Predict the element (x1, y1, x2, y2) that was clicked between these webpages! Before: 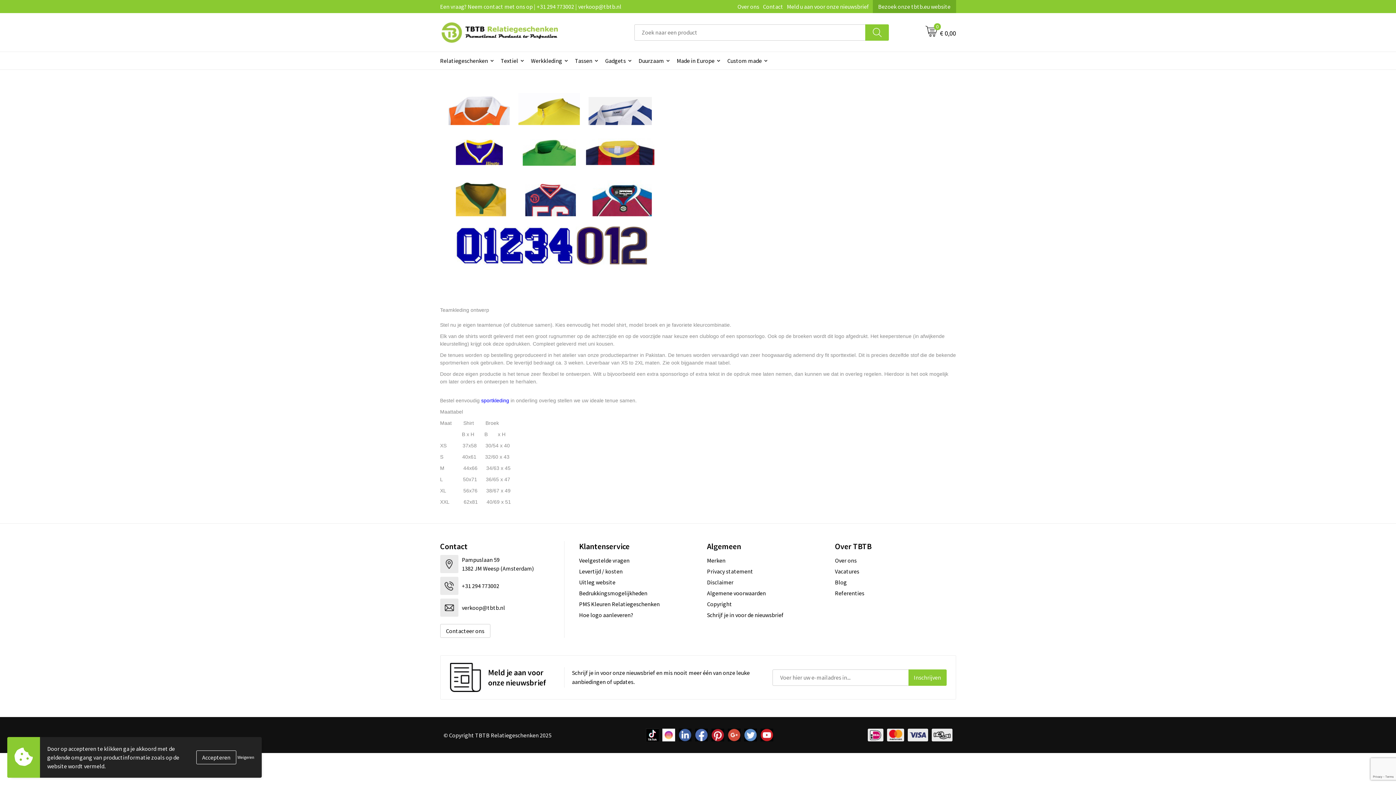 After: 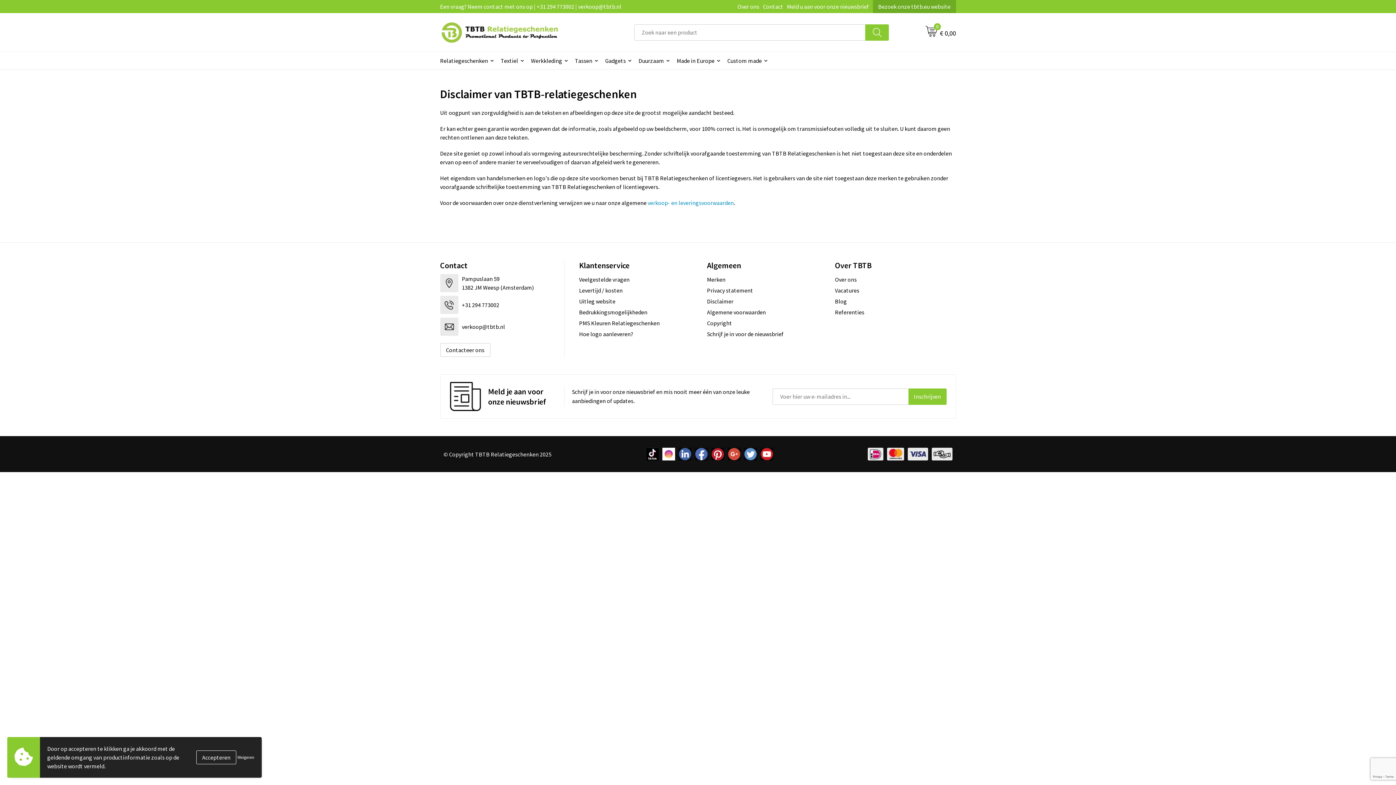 Action: label: Disclaimer bbox: (707, 577, 828, 588)